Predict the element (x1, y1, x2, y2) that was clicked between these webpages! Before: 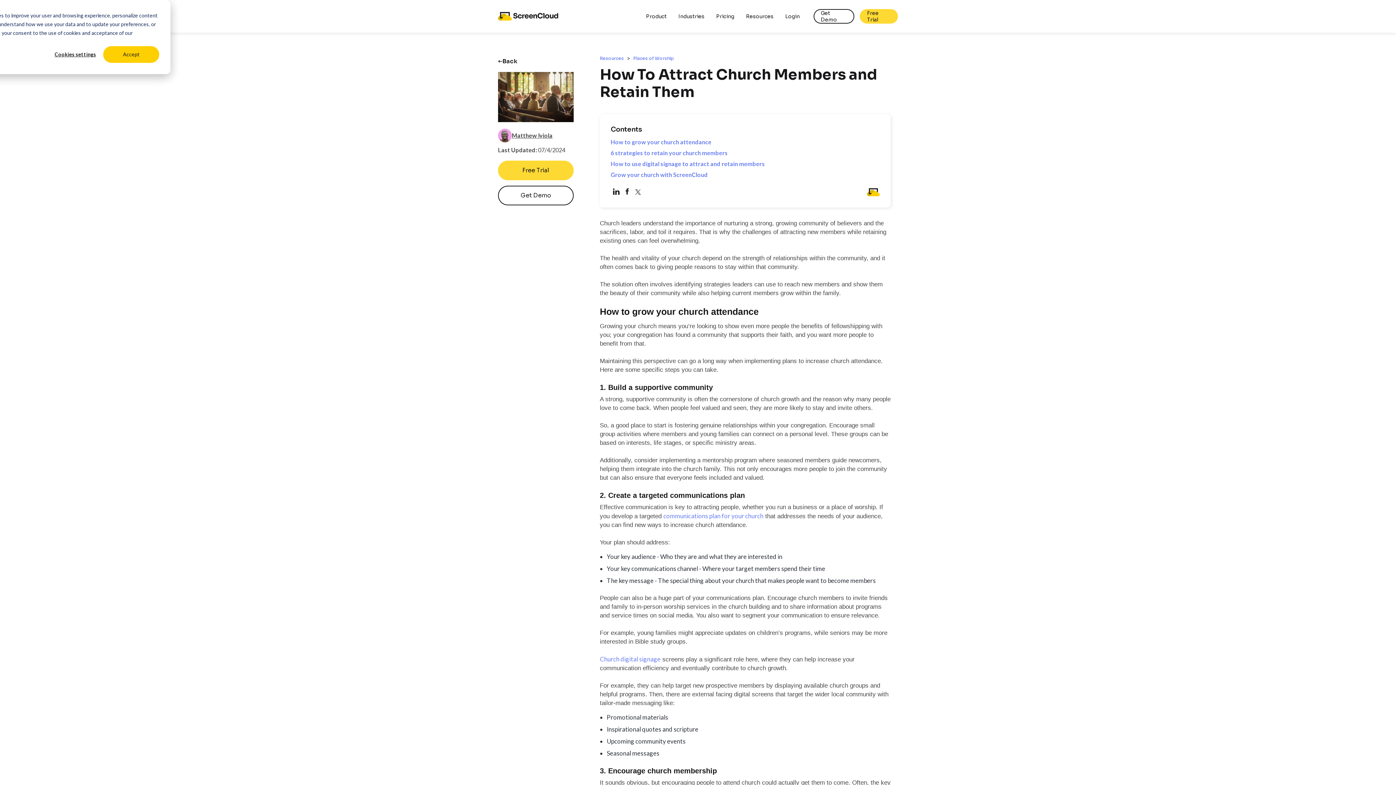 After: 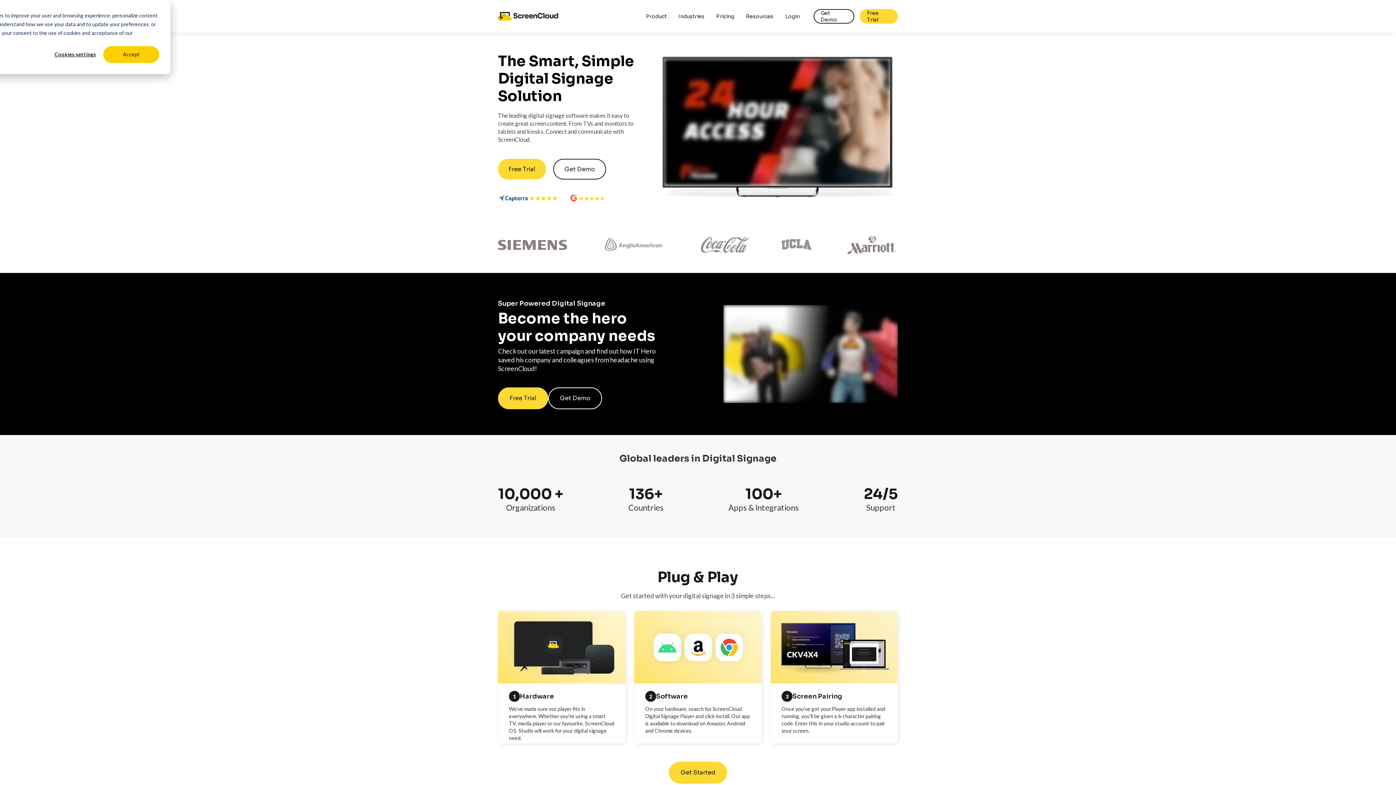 Action: bbox: (498, 12, 560, 20)